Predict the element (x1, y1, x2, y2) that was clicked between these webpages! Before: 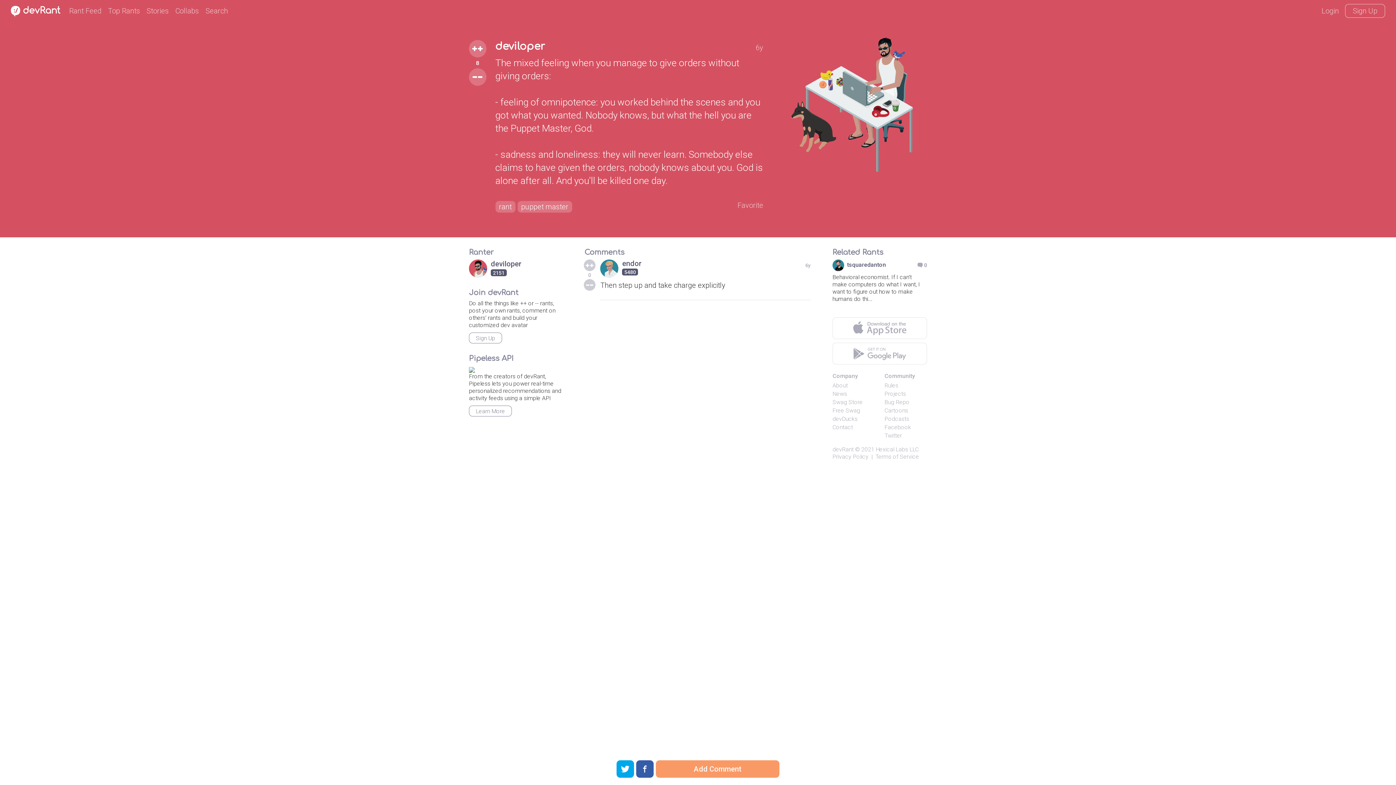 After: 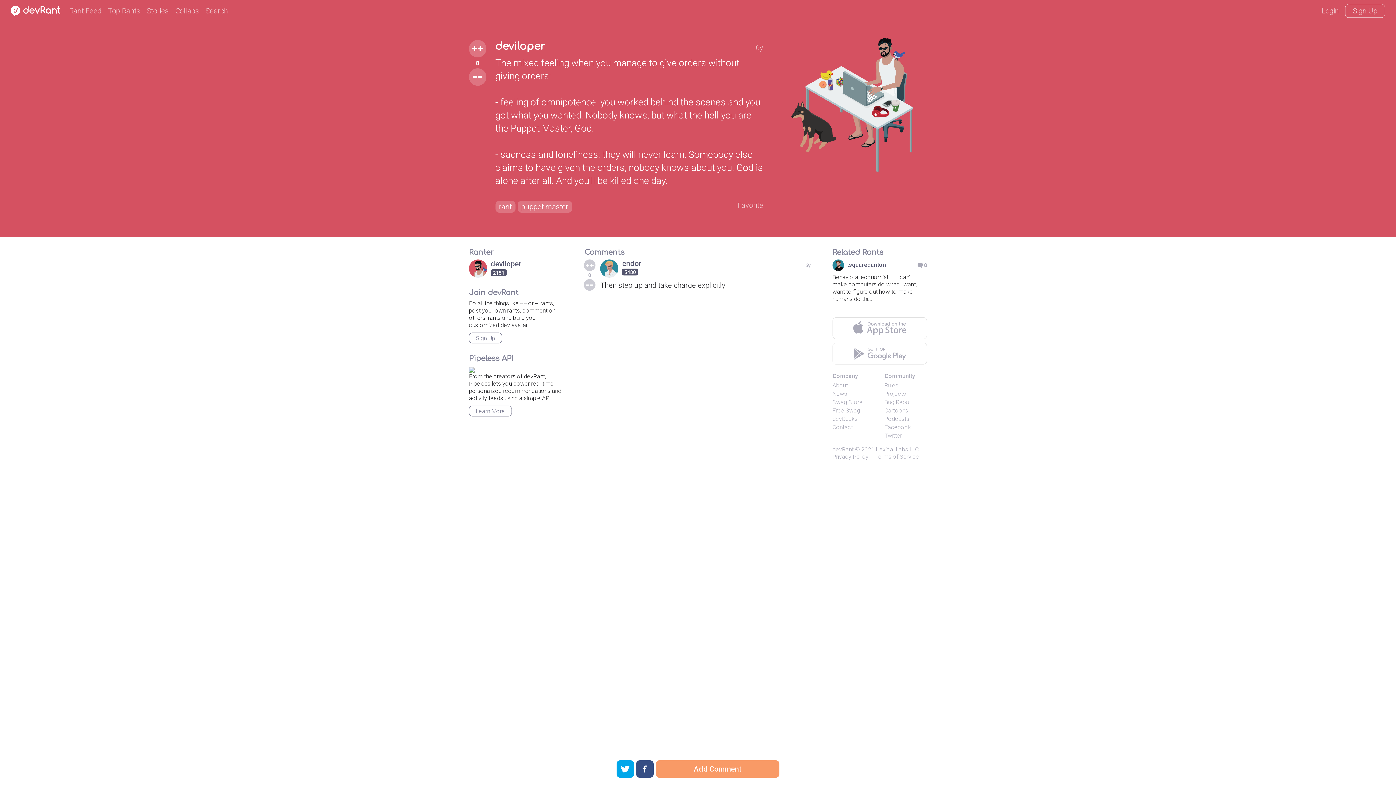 Action: bbox: (636, 760, 653, 778)